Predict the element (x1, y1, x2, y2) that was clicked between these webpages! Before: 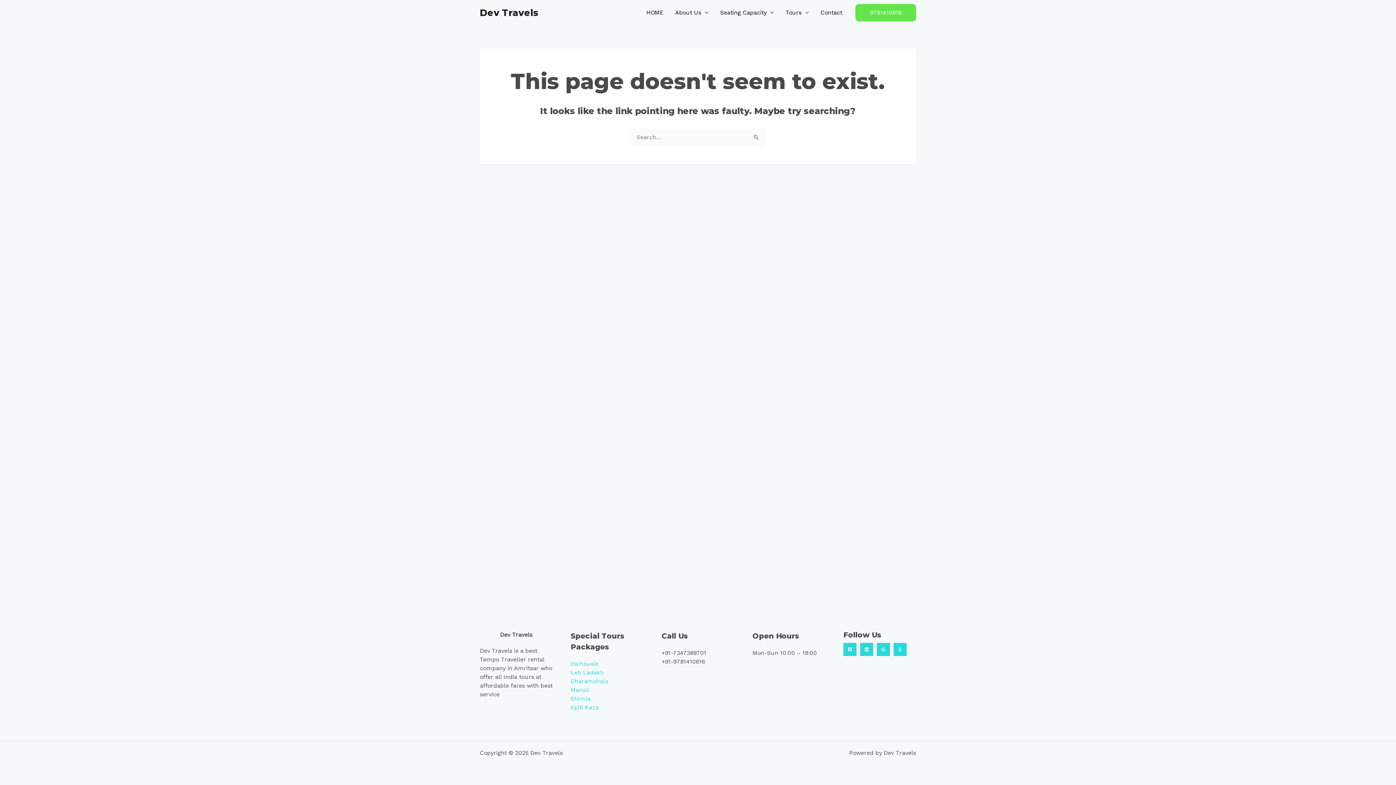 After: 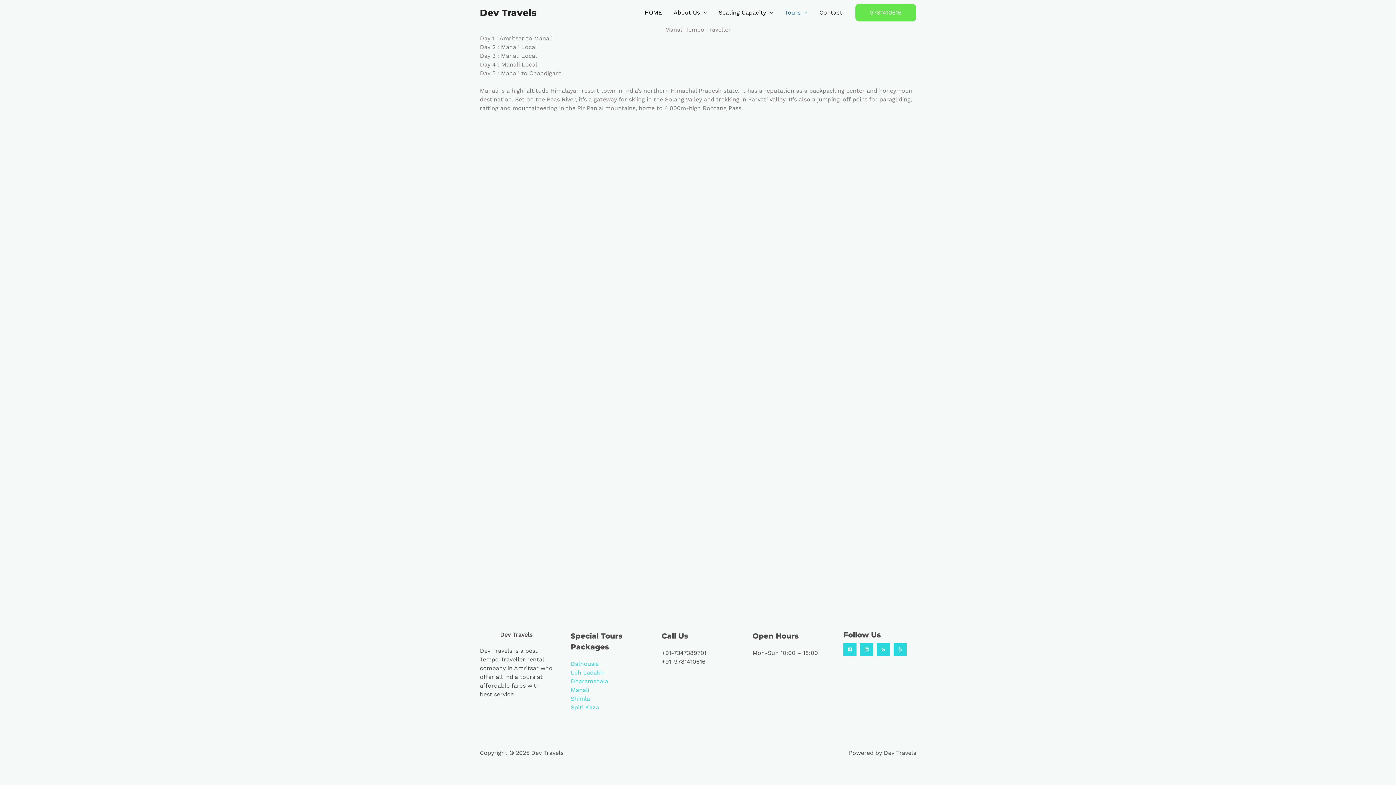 Action: bbox: (570, 686, 589, 693) label: Manali